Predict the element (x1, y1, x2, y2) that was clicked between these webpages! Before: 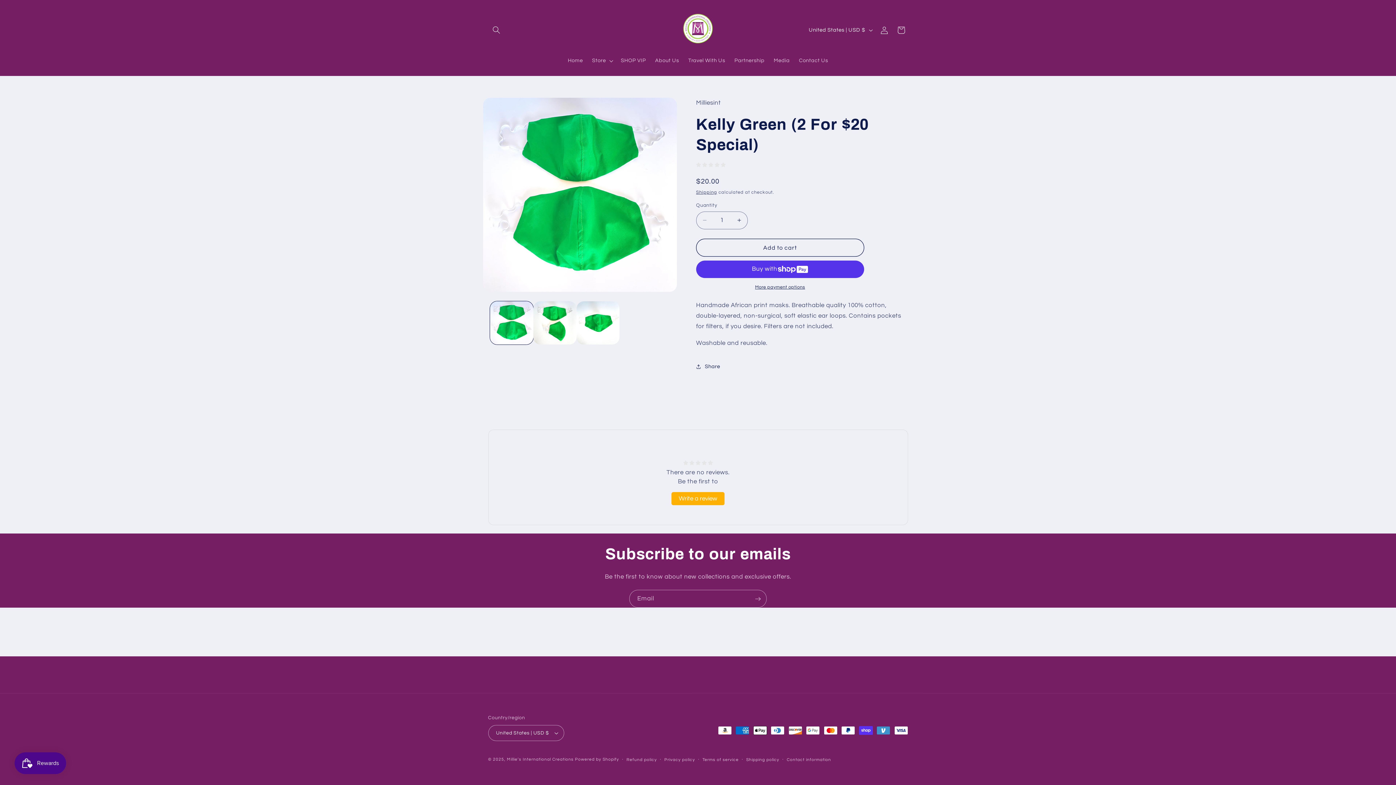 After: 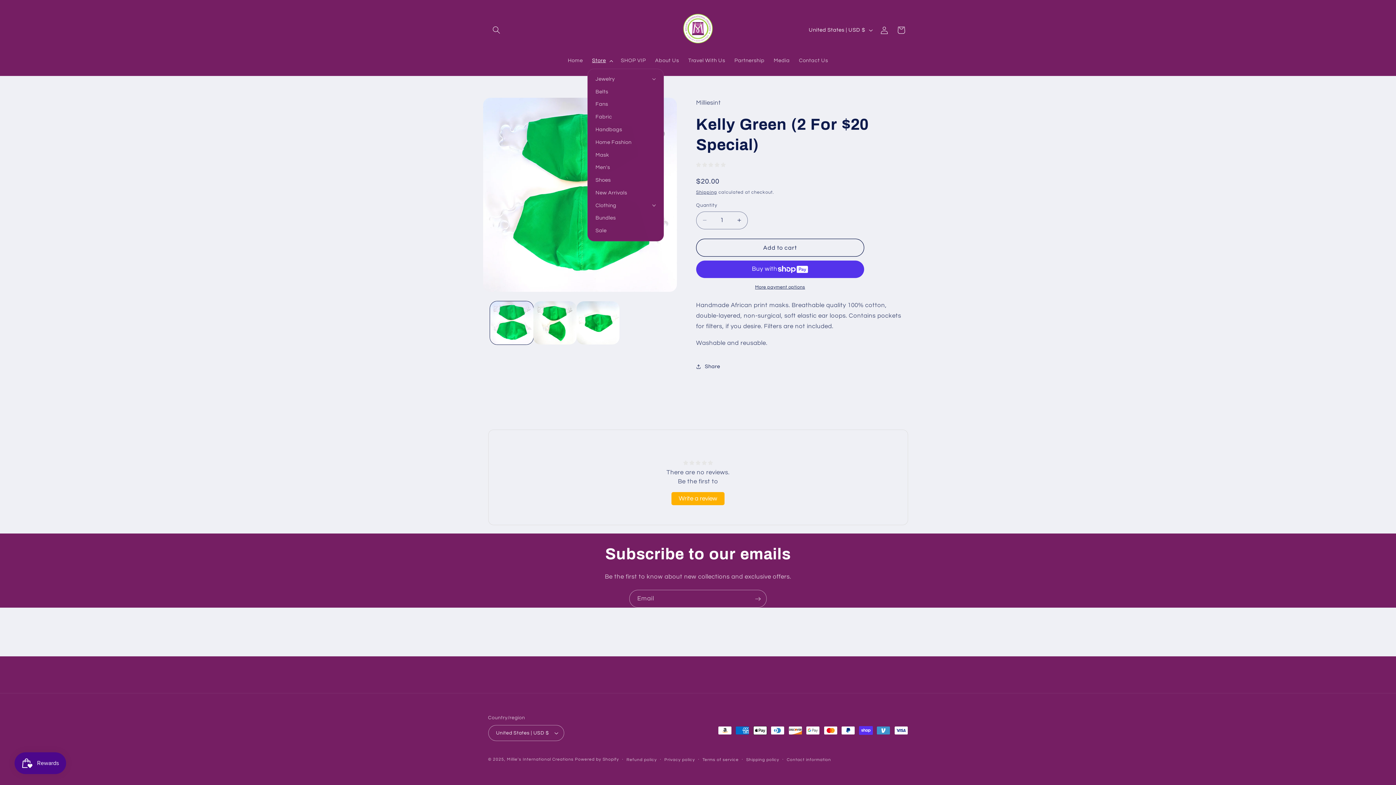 Action: label: Store bbox: (587, 53, 616, 68)